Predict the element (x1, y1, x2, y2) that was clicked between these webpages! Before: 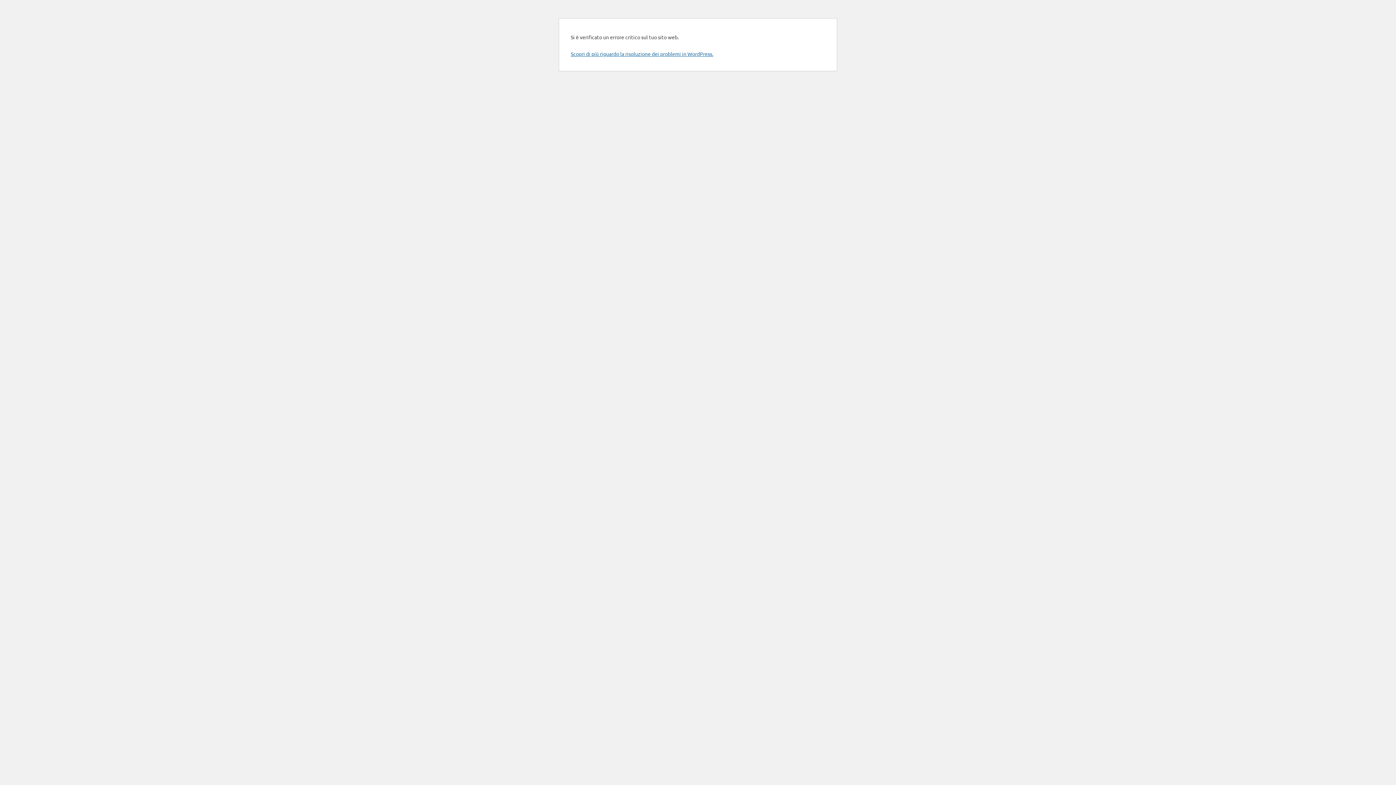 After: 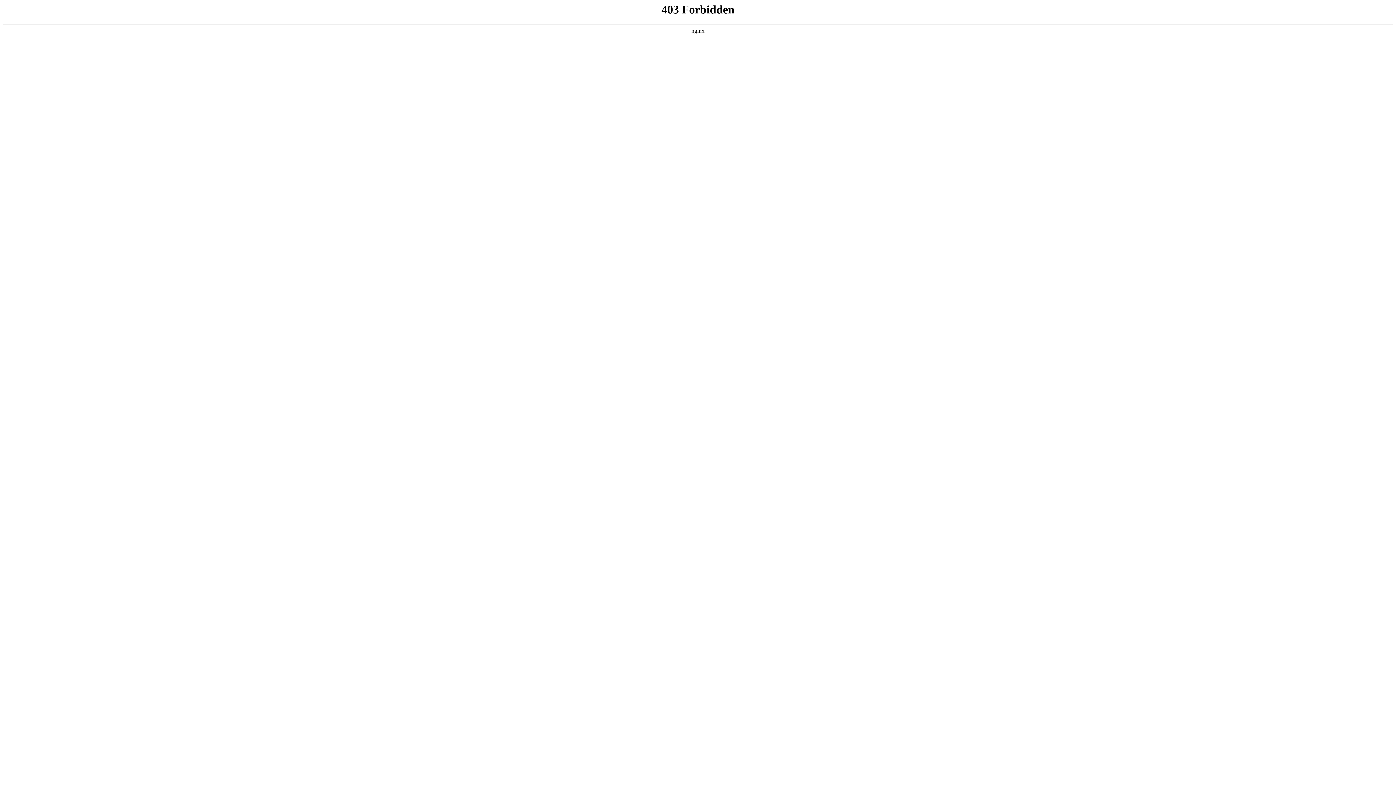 Action: bbox: (570, 50, 713, 57) label: Scopri di più riguardo la risoluzione dei problemi in WordPress.